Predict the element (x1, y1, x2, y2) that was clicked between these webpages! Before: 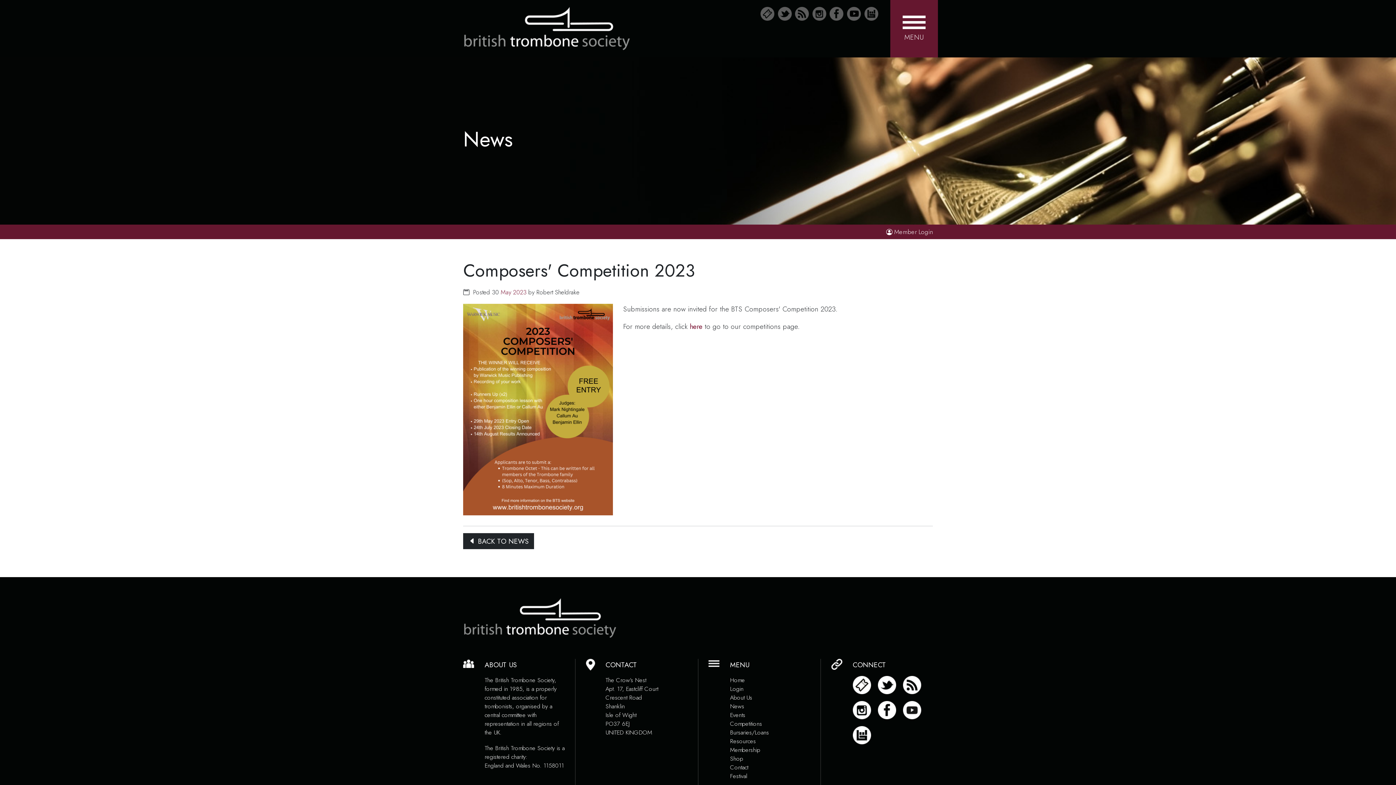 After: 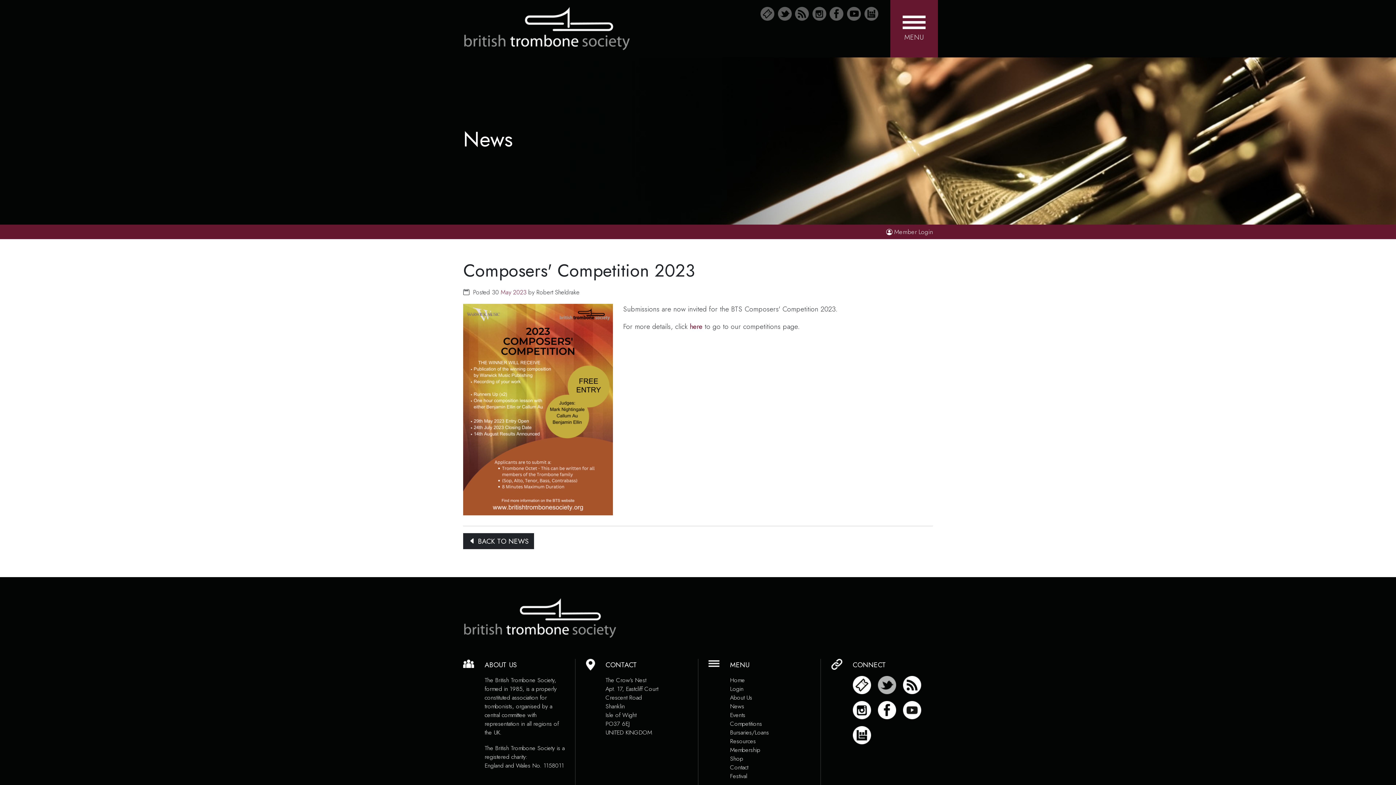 Action: bbox: (878, 680, 896, 689)